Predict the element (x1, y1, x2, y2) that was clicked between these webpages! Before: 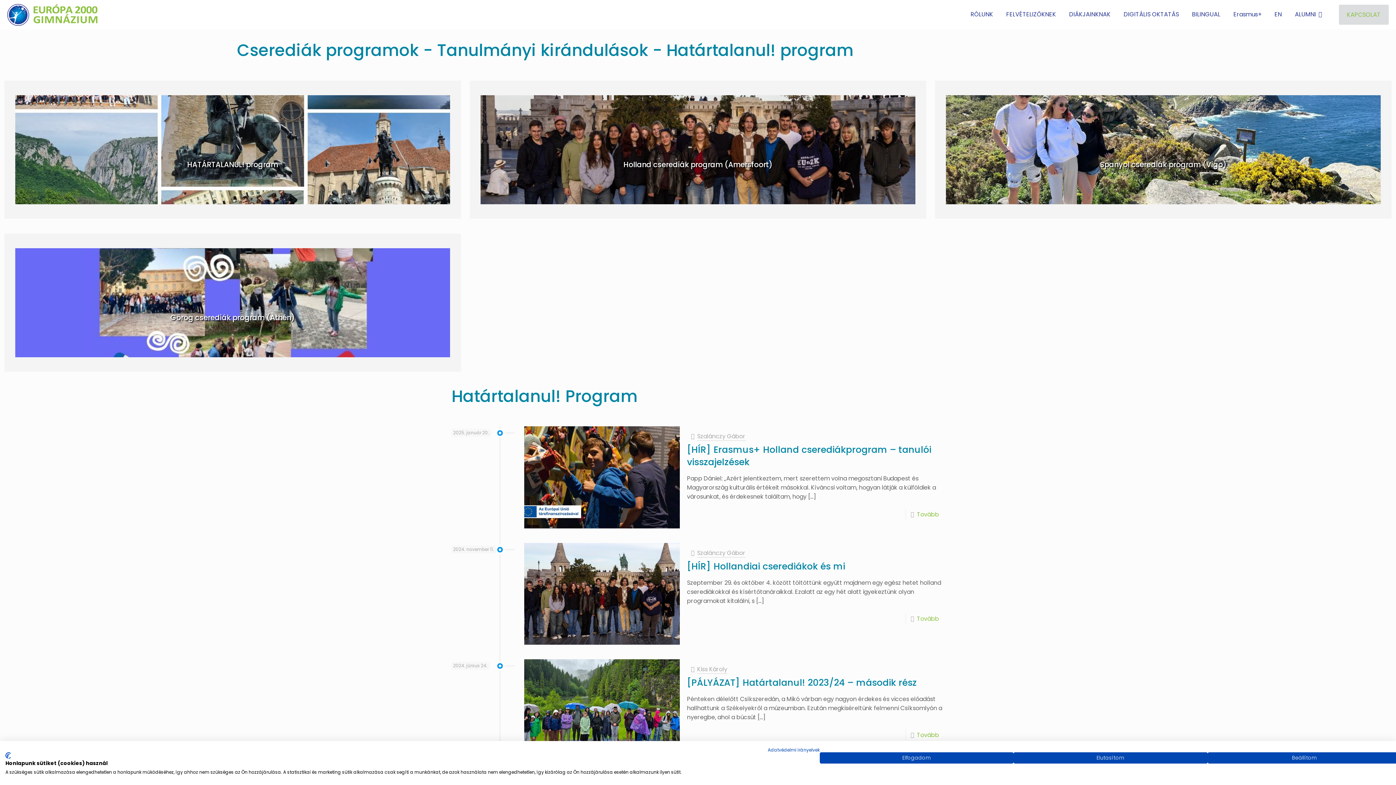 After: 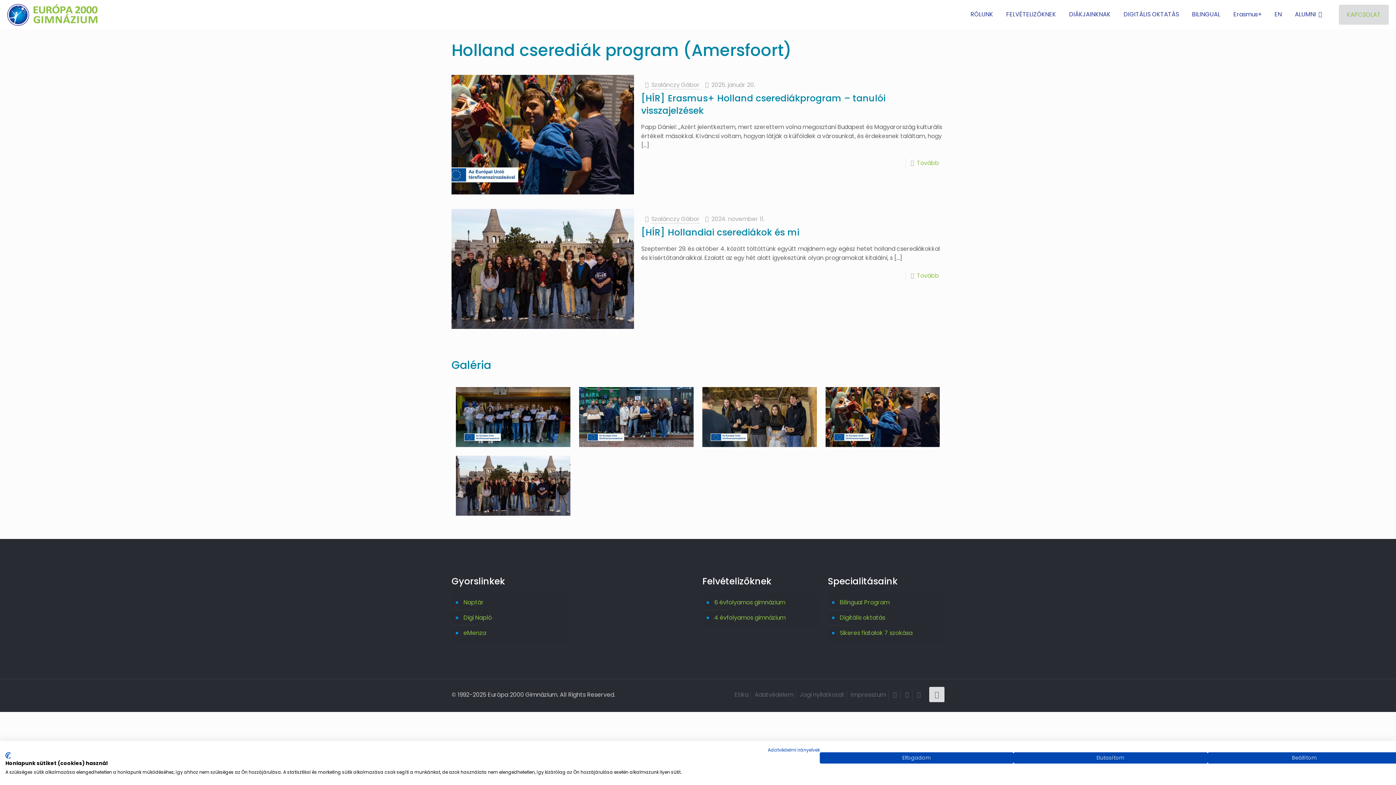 Action: label: Holland cserediák program (Amersfoort) bbox: (469, 80, 926, 218)